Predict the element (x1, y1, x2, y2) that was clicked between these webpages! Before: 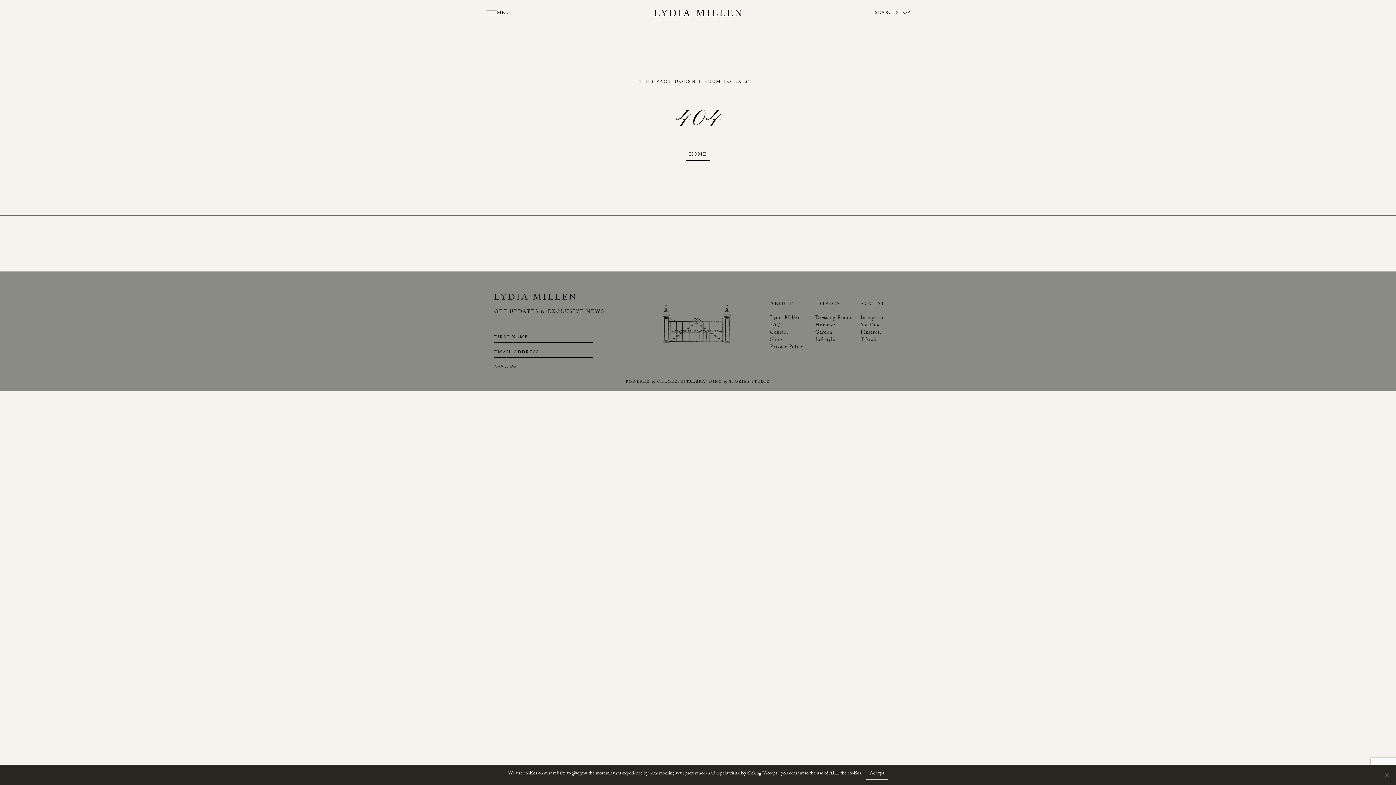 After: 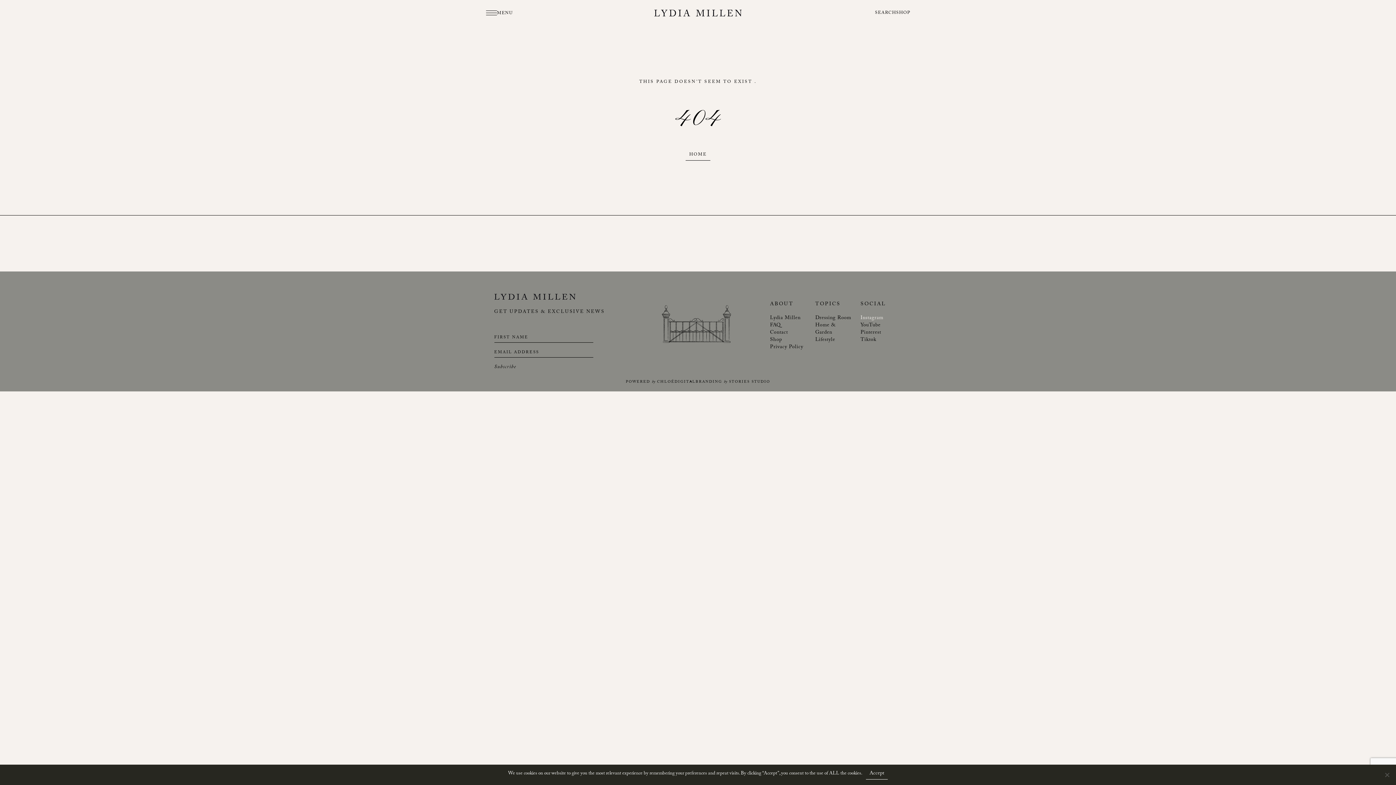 Action: label: Instagram bbox: (860, 314, 883, 322)